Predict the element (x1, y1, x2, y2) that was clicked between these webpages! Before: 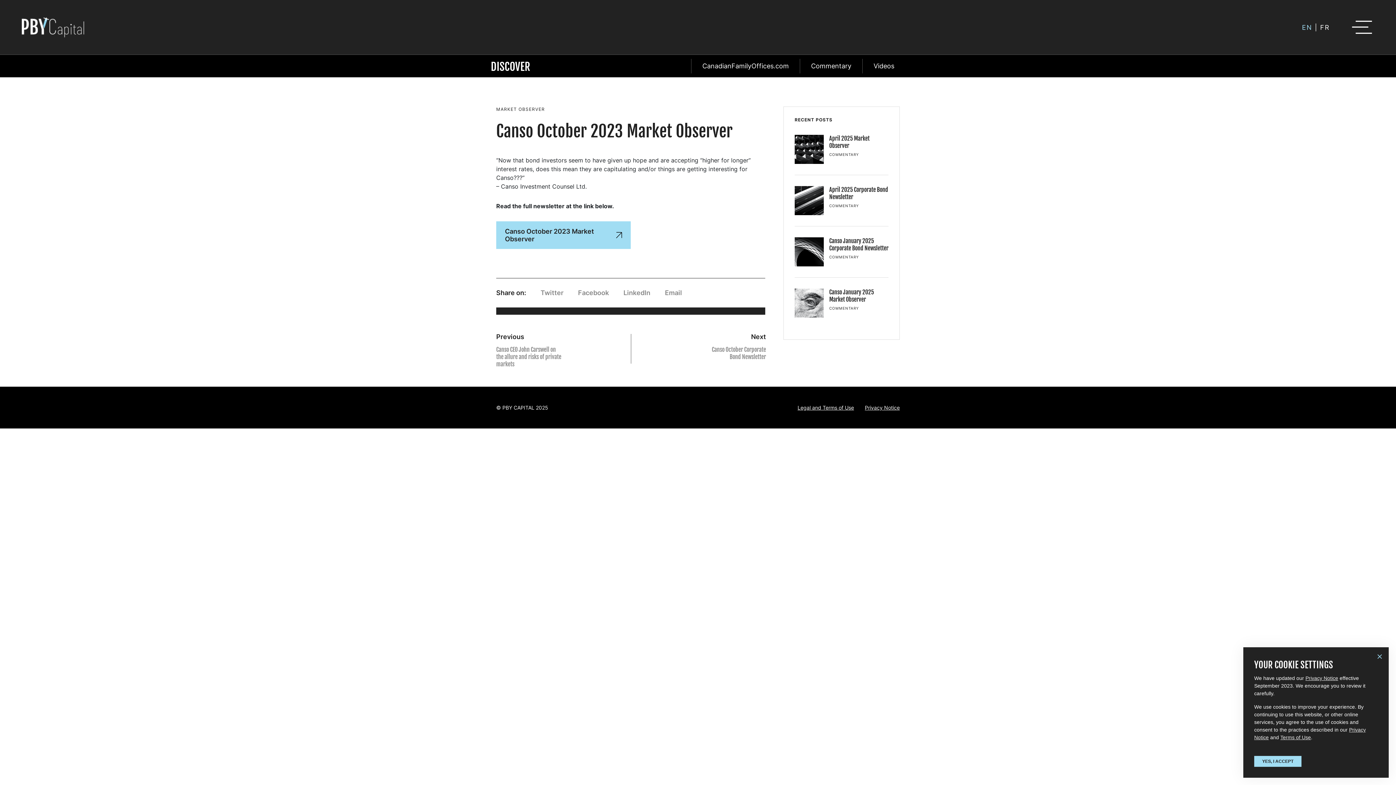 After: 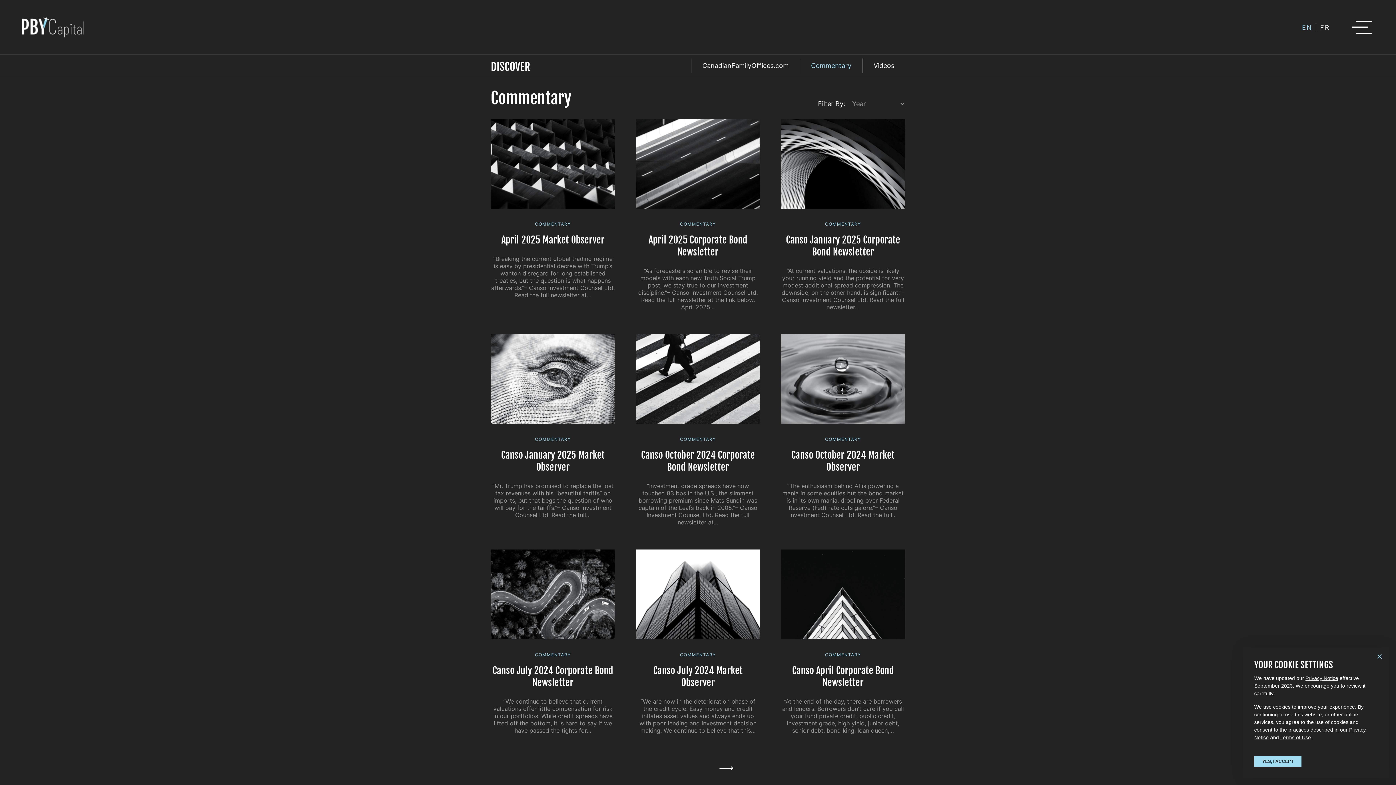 Action: bbox: (800, 58, 862, 73) label: Commentary